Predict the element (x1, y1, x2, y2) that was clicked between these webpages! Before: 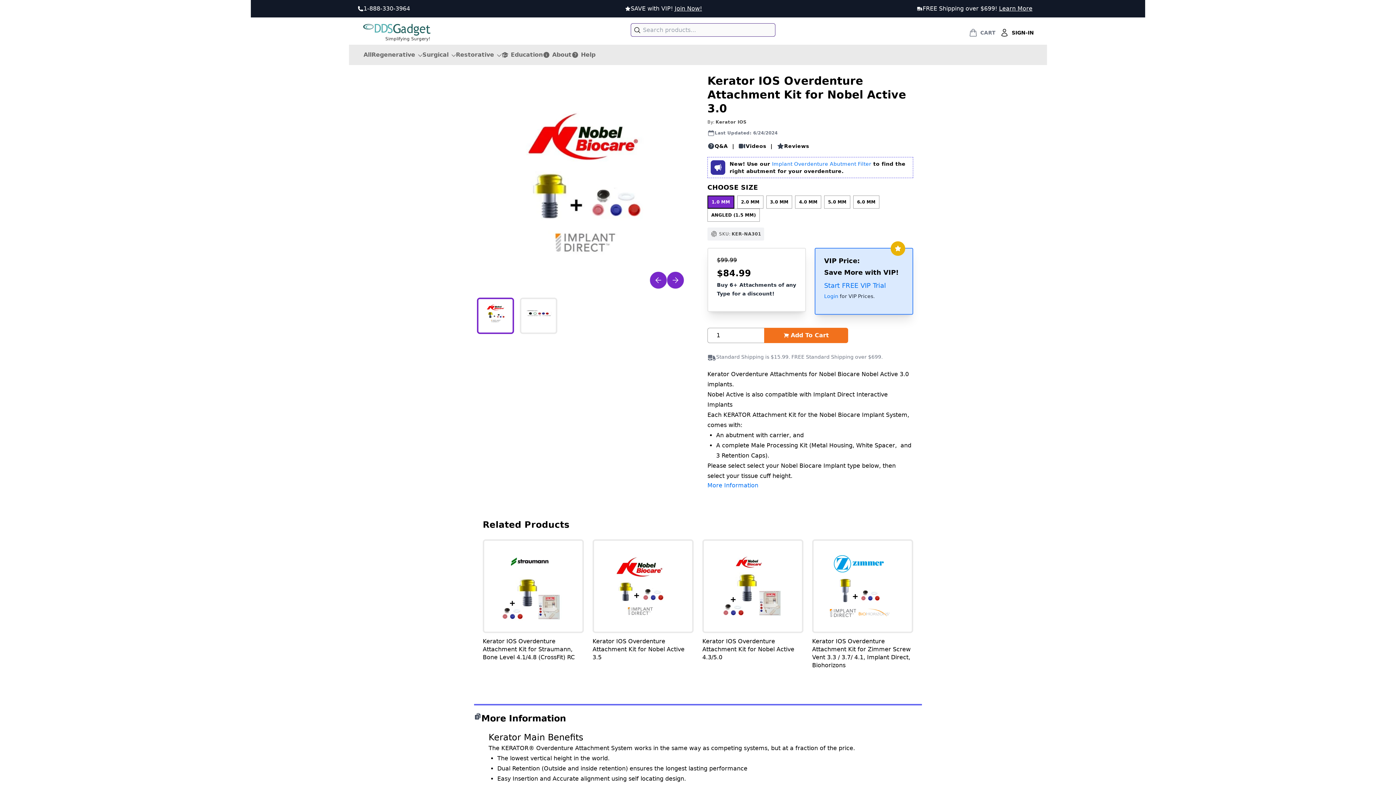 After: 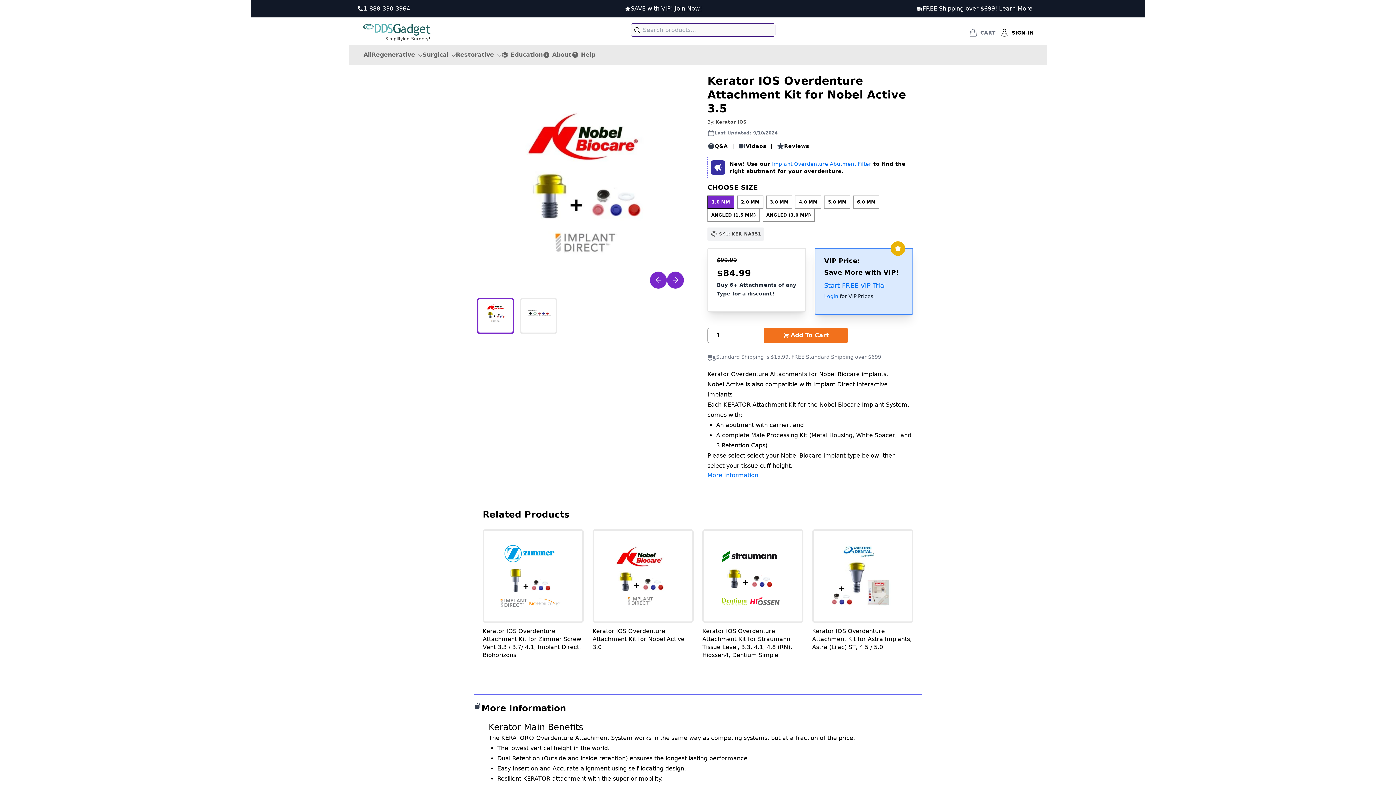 Action: label: Kerator IOS Overdenture Attachment Kit for Nobel Active 3.5 bbox: (592, 539, 693, 678)